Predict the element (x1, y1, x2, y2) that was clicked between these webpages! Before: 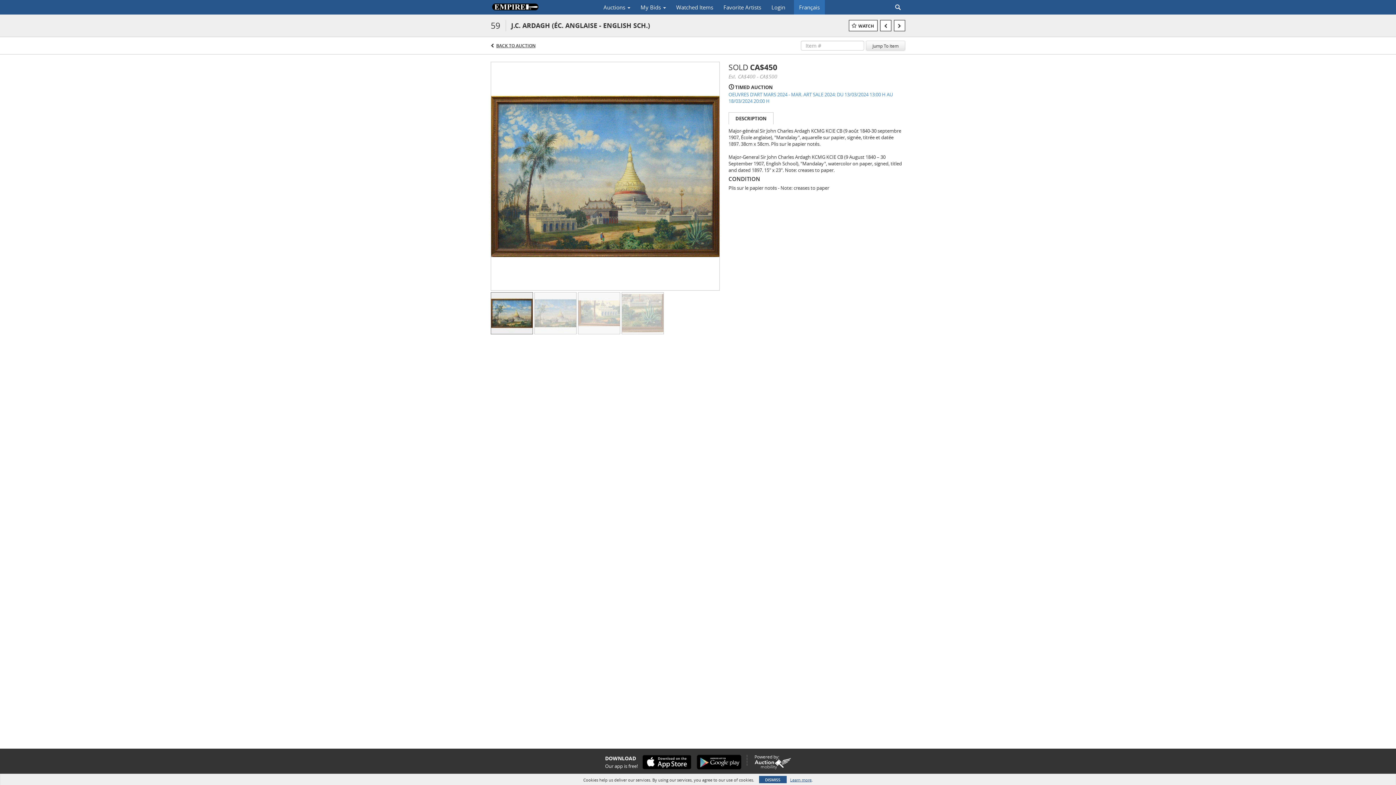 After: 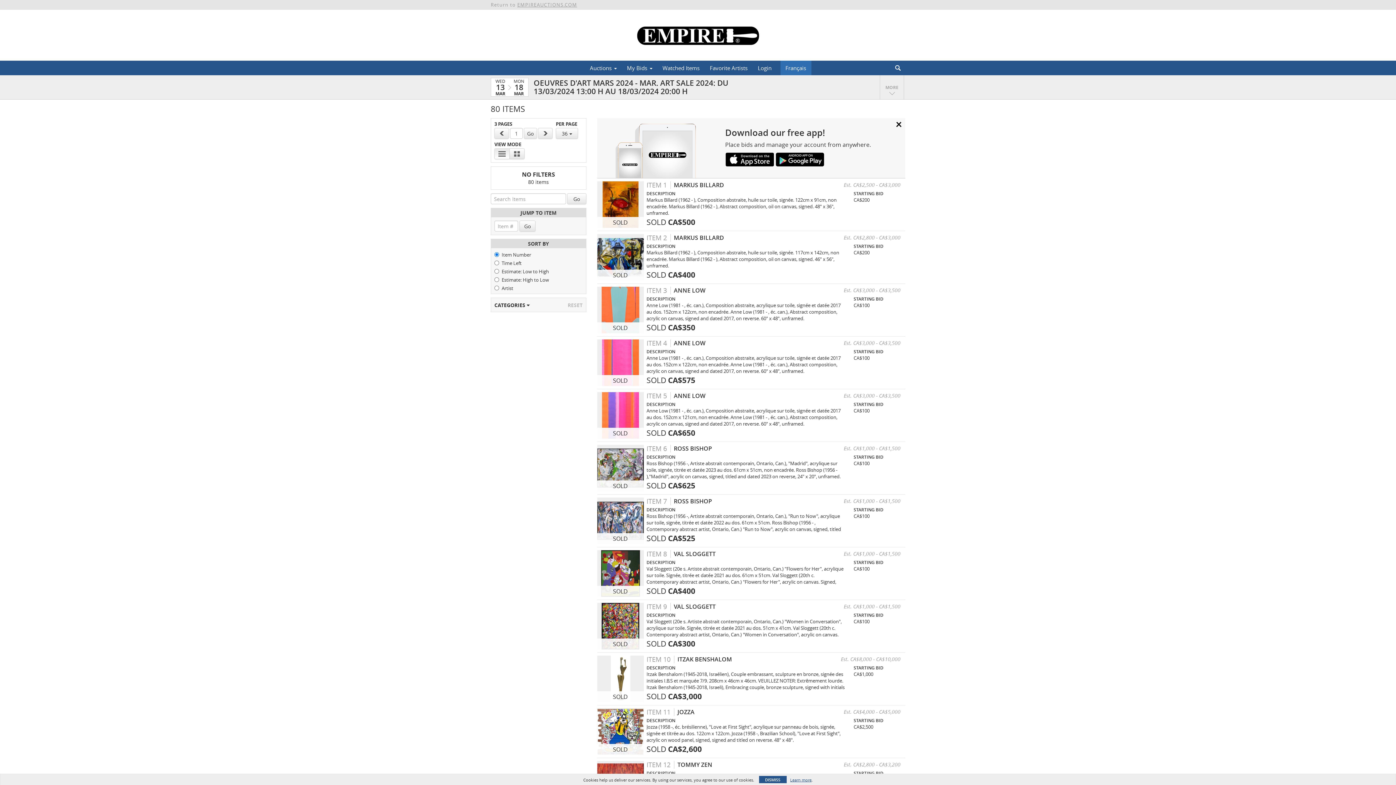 Action: label: BACK TO AUCTION bbox: (496, 42, 535, 48)